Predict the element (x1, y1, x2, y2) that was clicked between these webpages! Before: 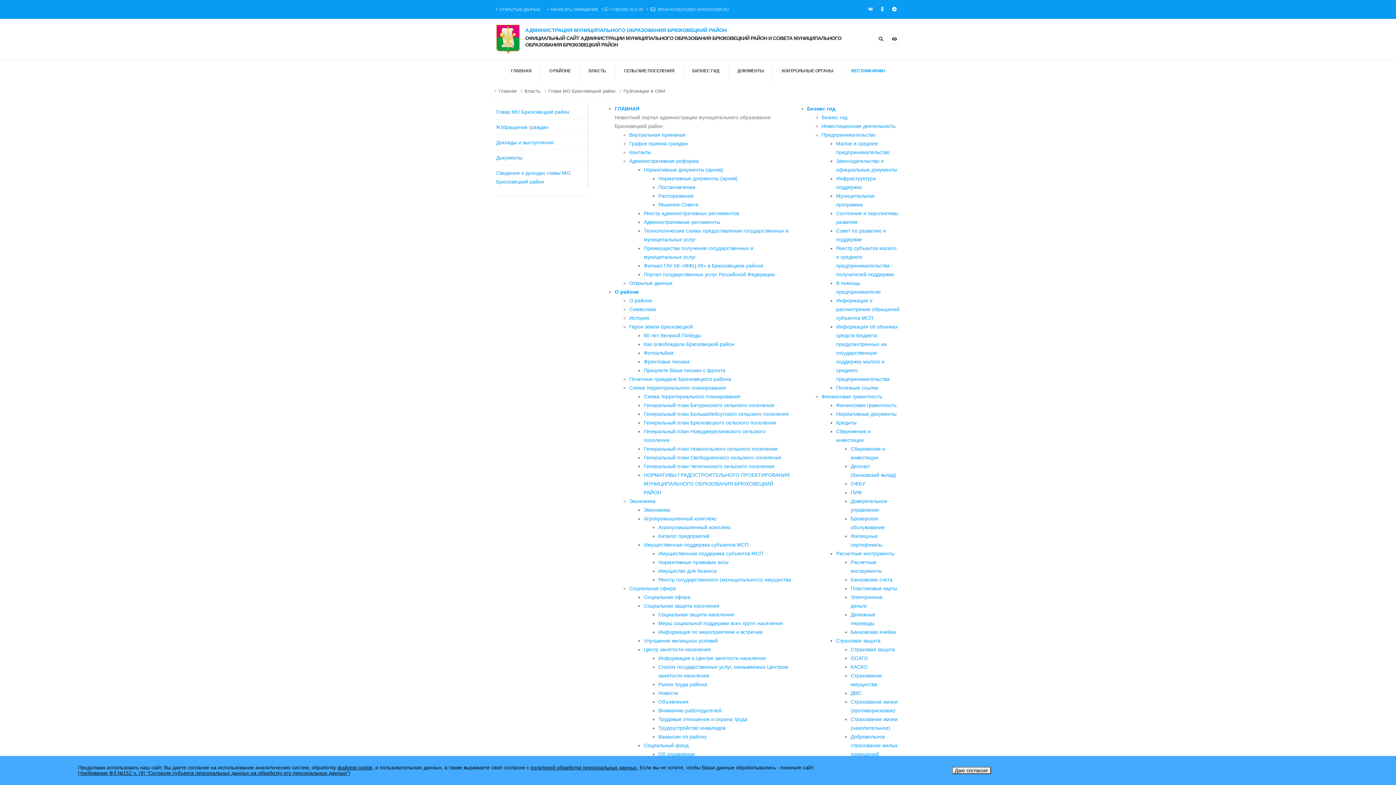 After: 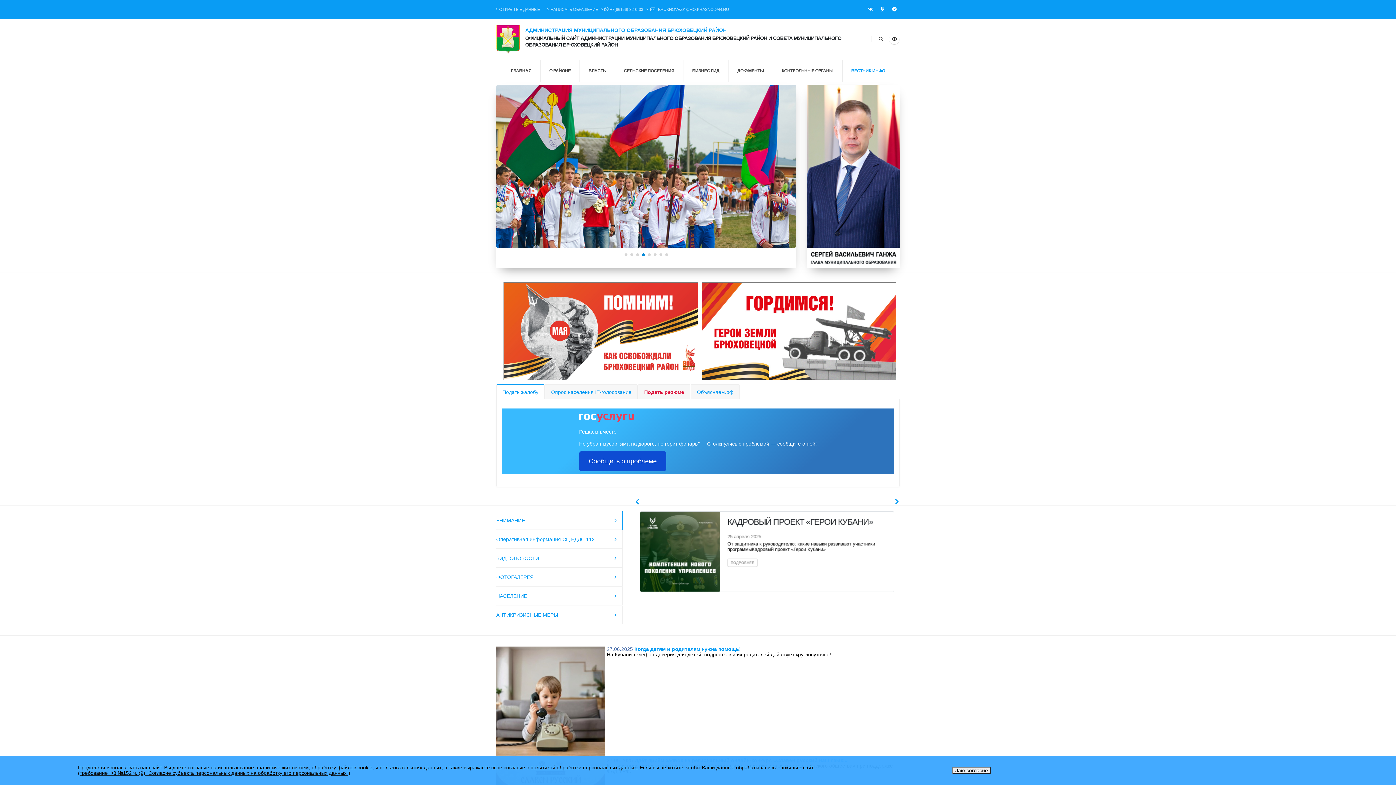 Action: bbox: (496, 35, 519, 41)